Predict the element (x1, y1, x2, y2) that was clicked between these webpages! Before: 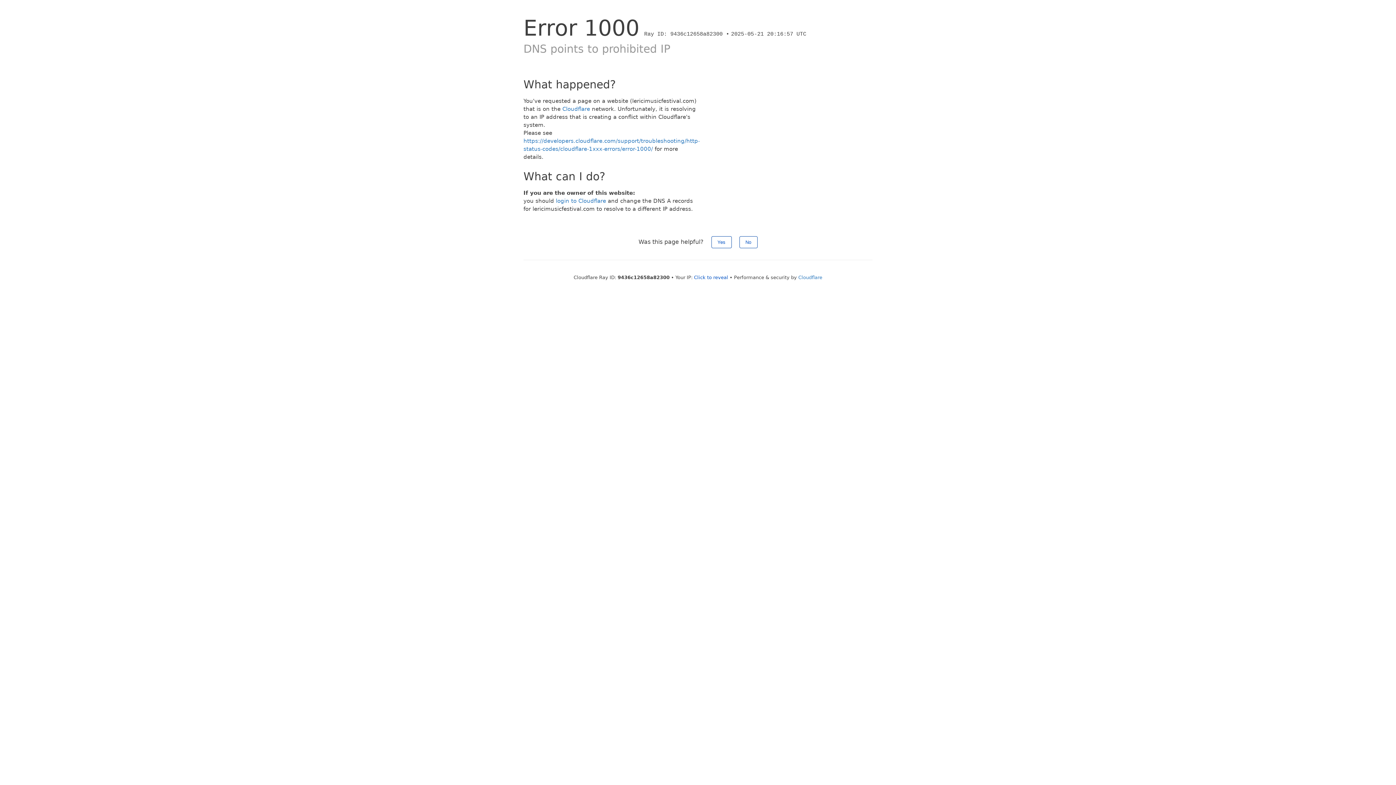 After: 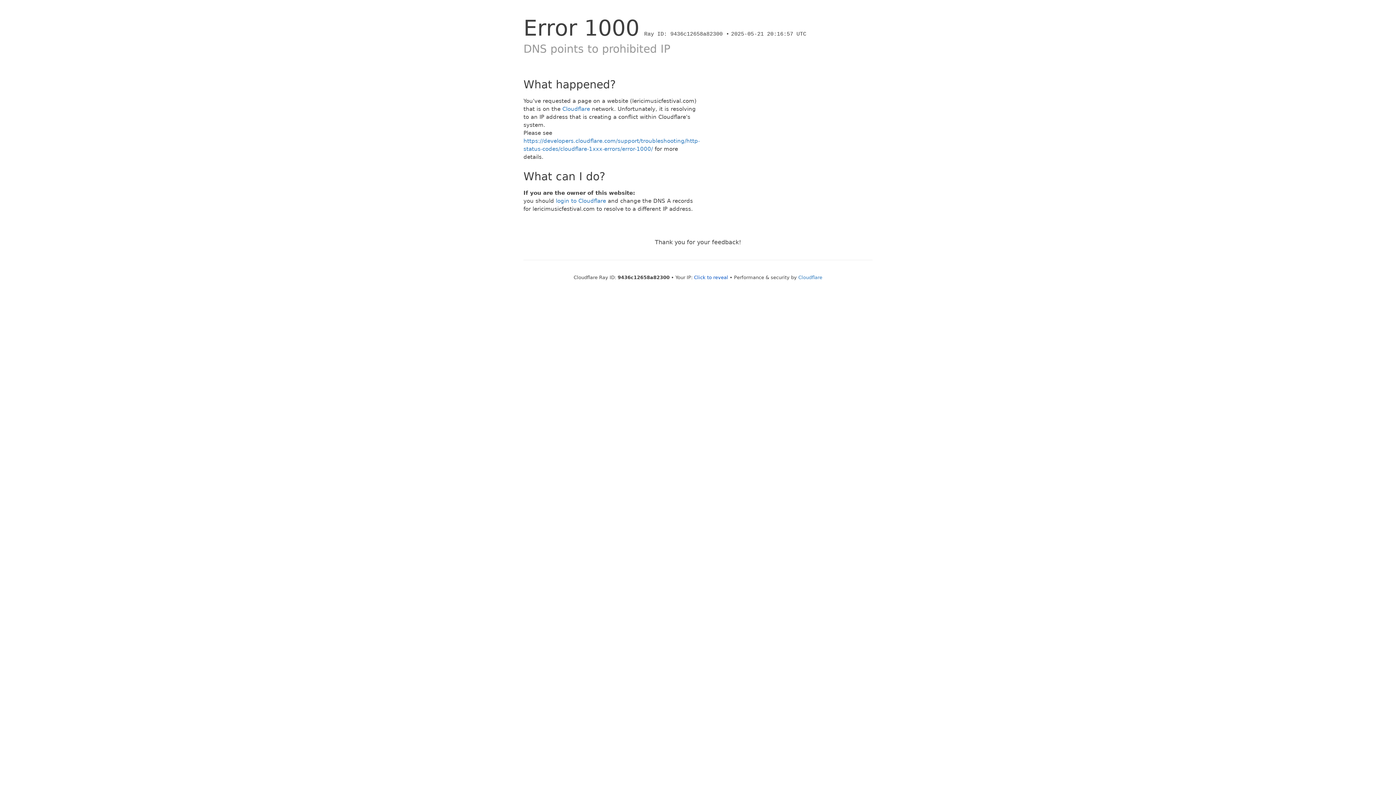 Action: label: Yes bbox: (711, 236, 731, 248)